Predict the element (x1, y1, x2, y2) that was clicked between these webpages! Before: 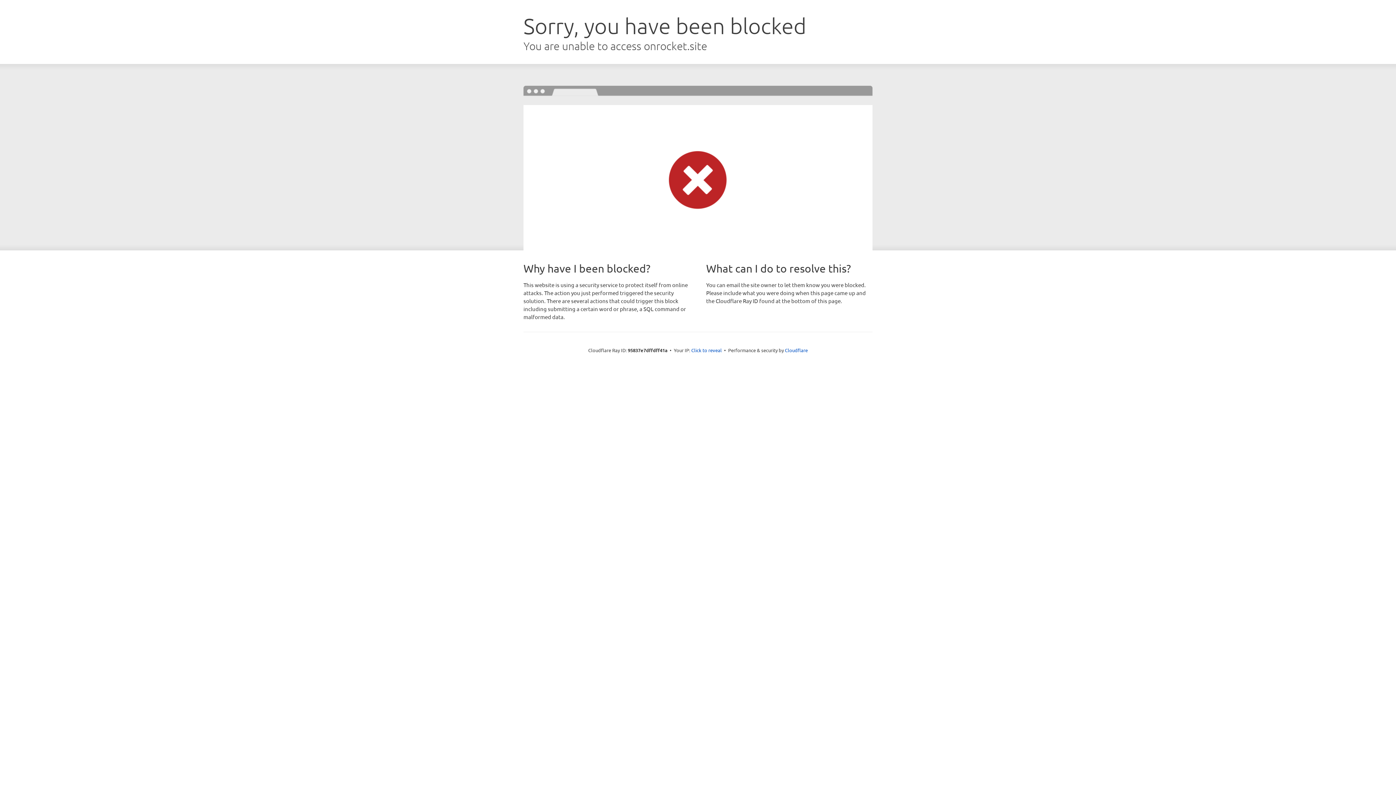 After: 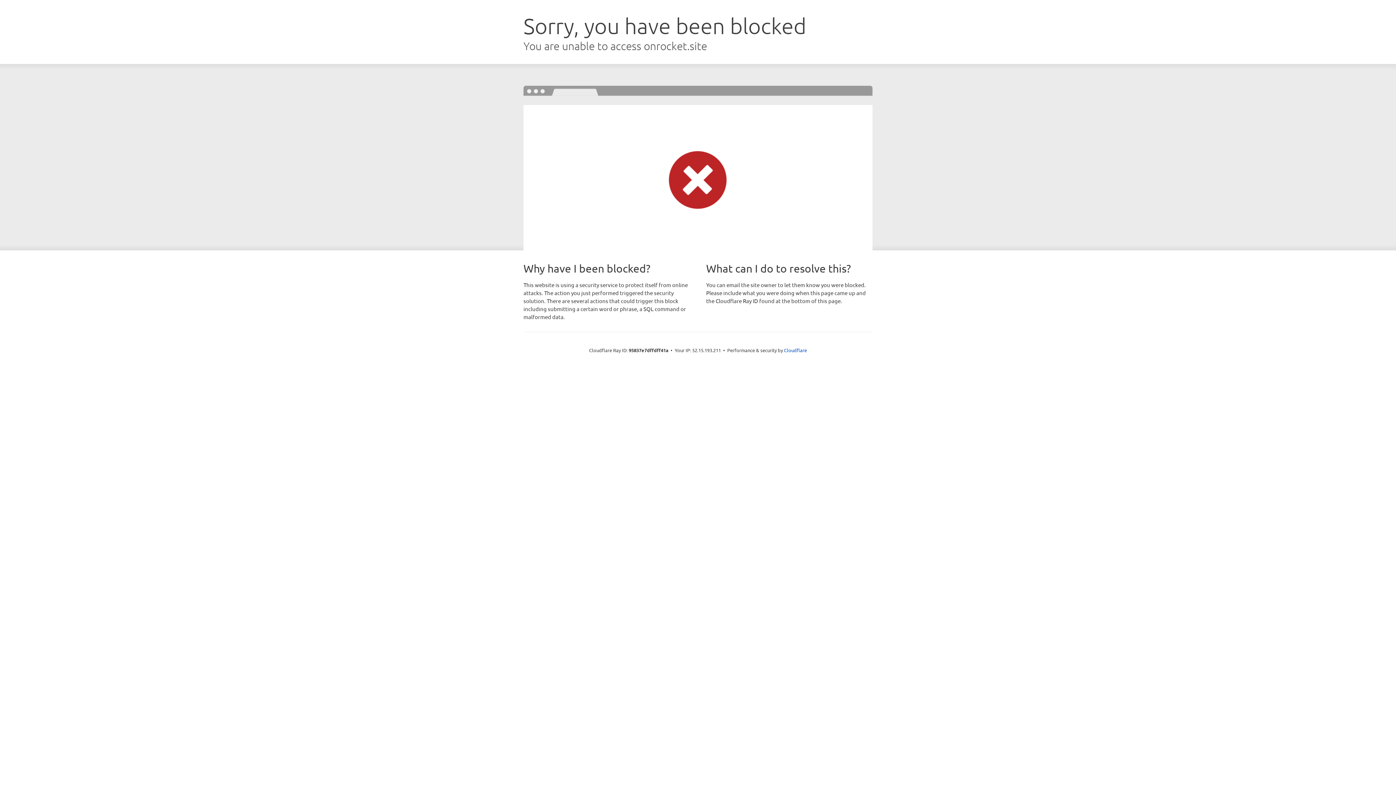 Action: label: Click to reveal bbox: (691, 346, 722, 353)